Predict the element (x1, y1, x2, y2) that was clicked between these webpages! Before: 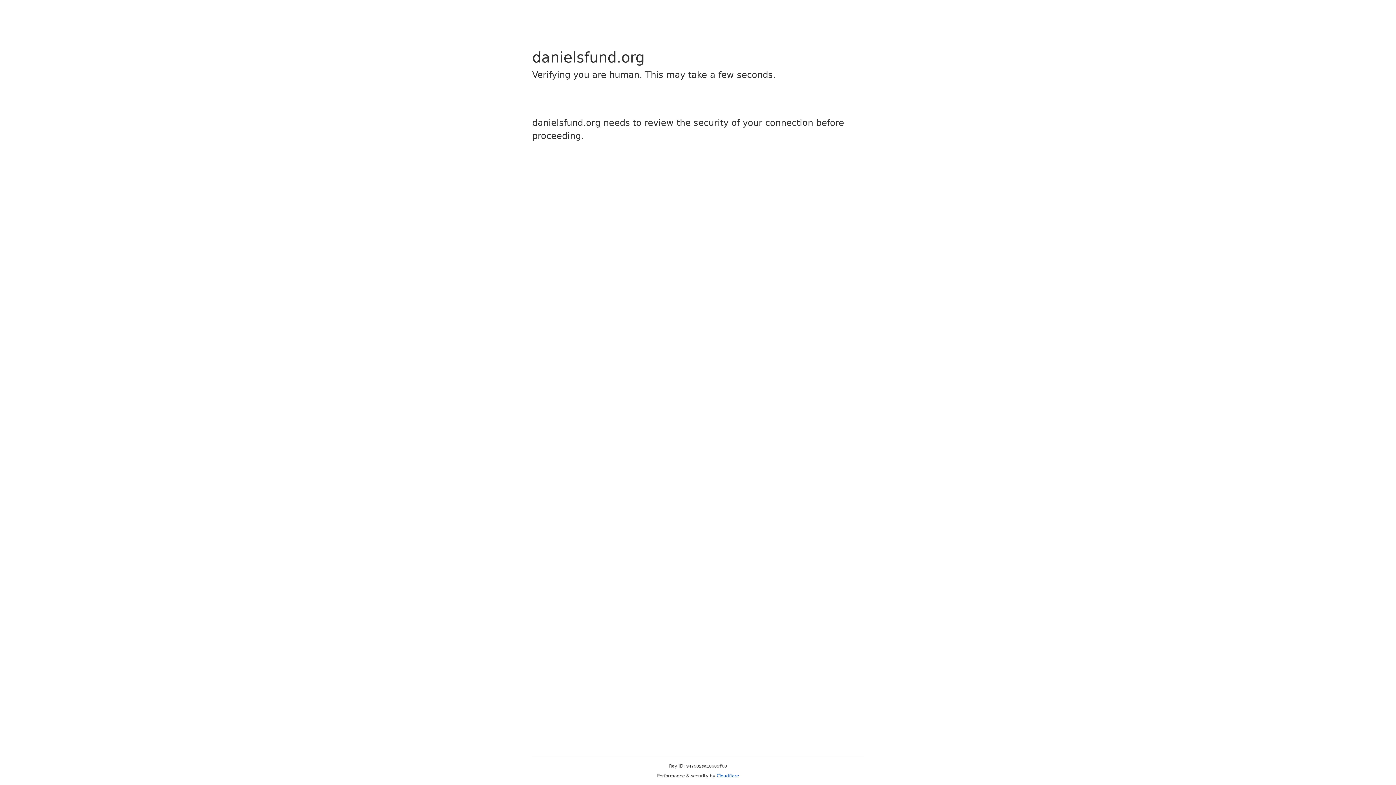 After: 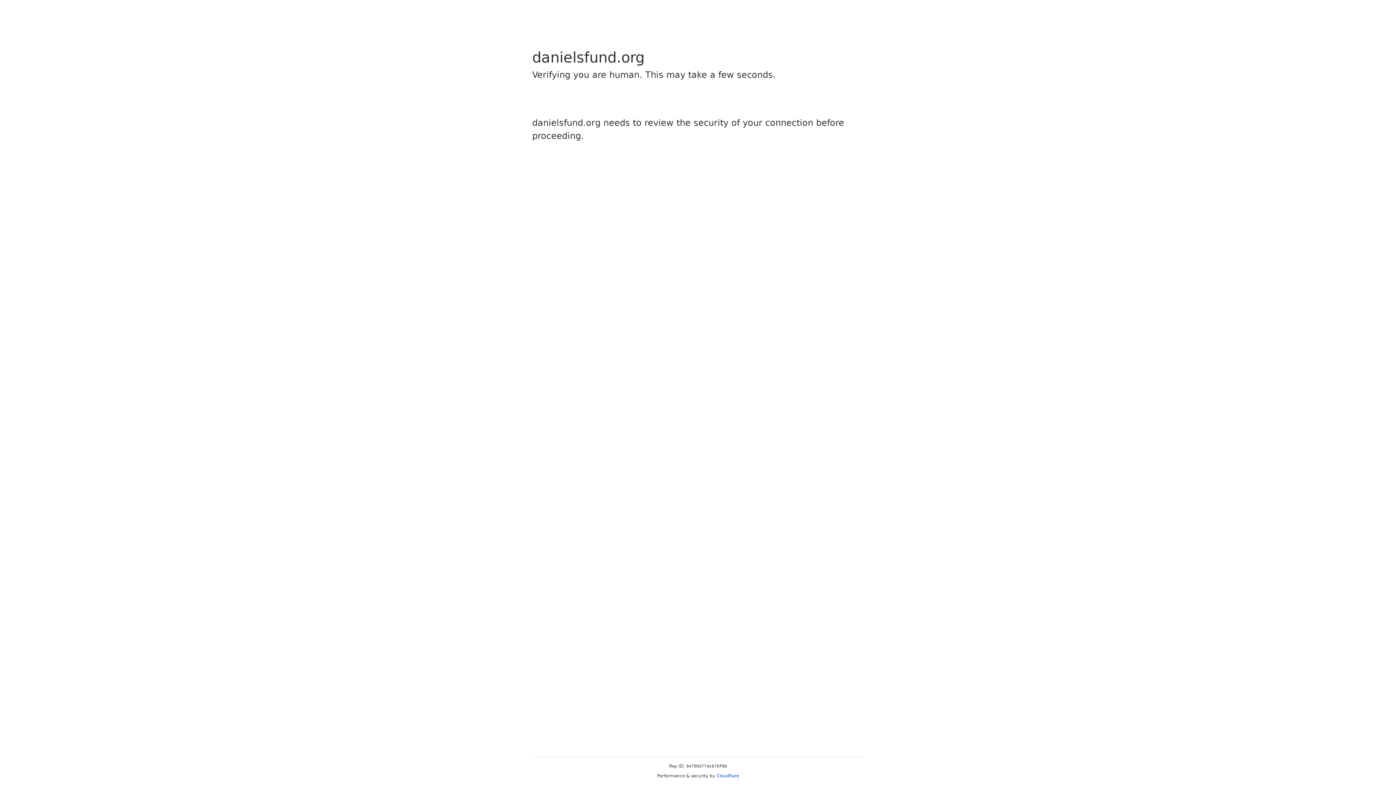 Action: label: Cloudflare bbox: (716, 773, 739, 778)